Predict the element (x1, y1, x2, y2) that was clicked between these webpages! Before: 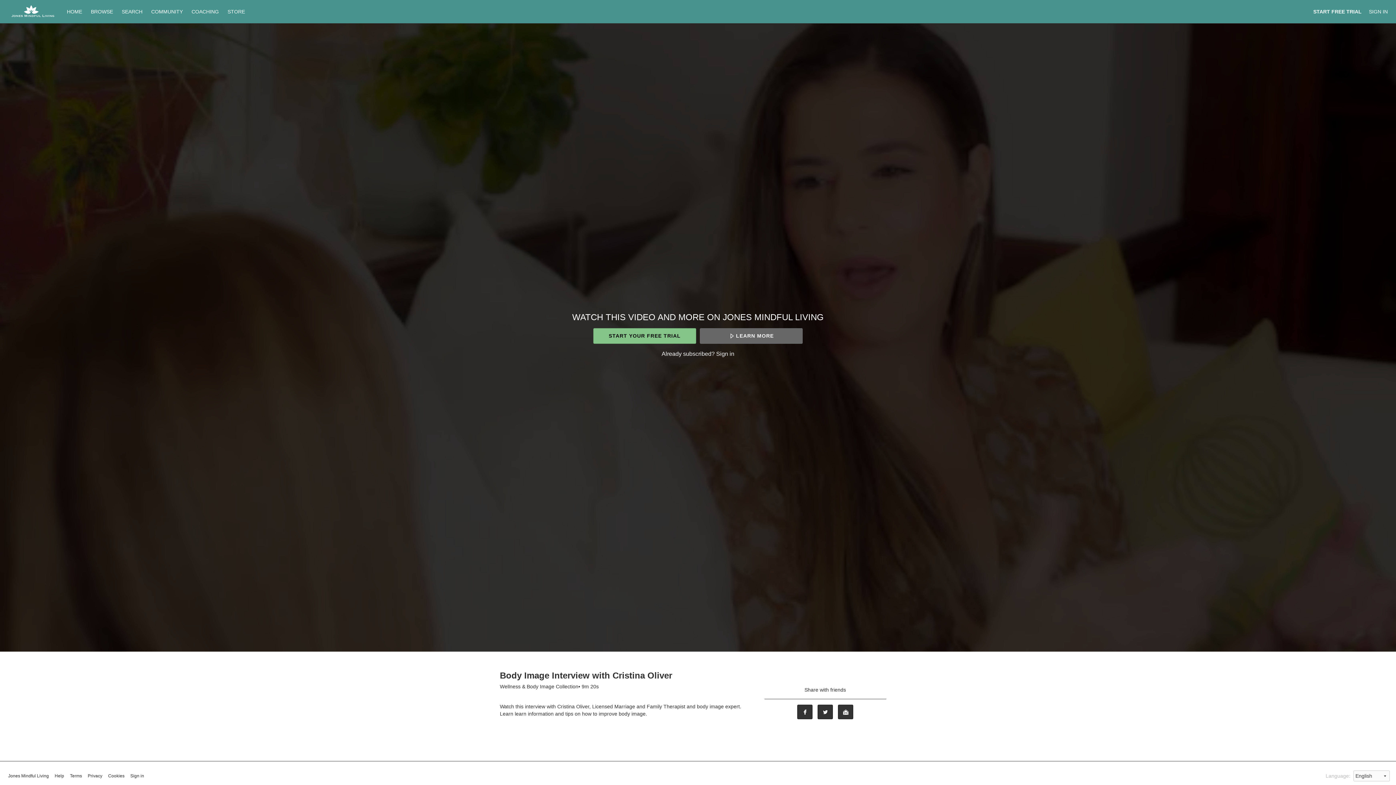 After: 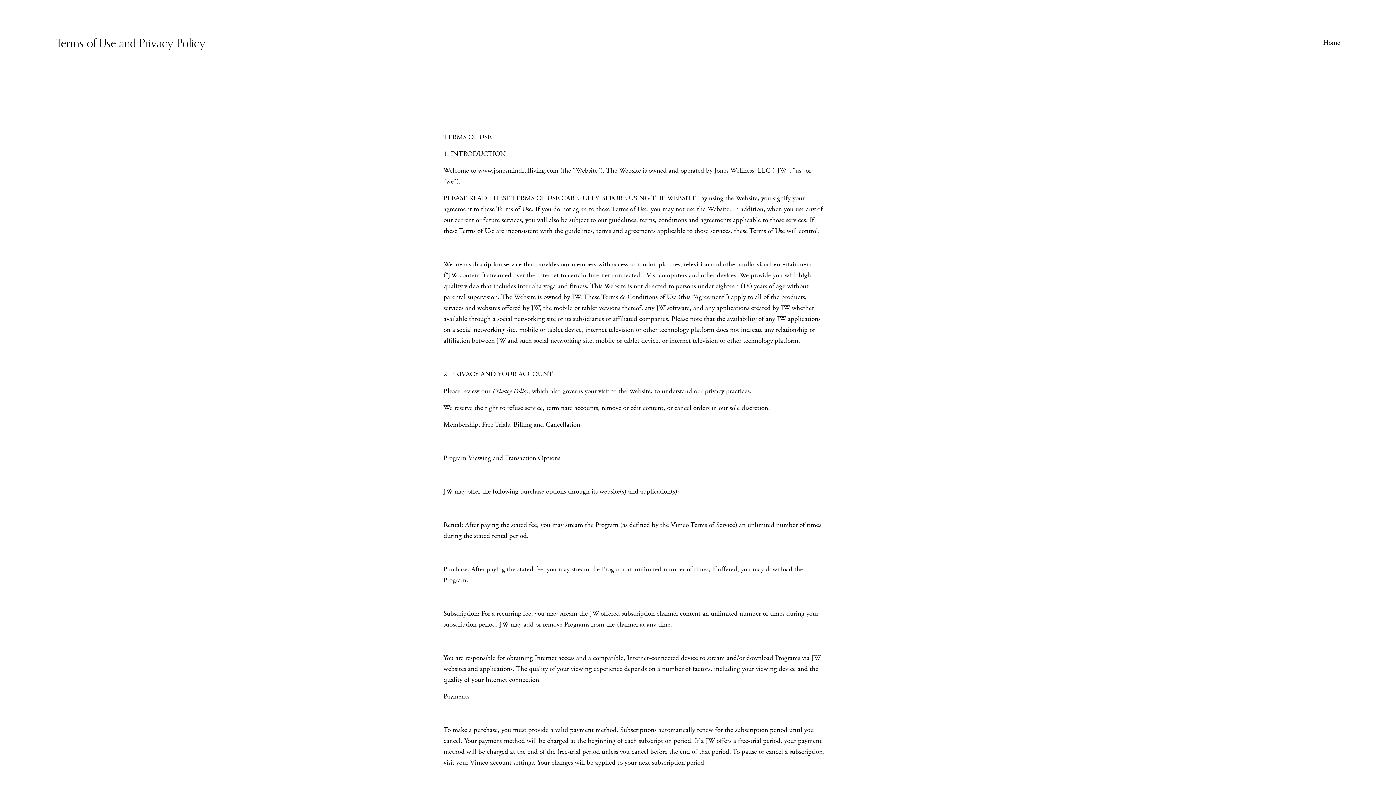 Action: bbox: (70, 773, 82, 779) label: Terms